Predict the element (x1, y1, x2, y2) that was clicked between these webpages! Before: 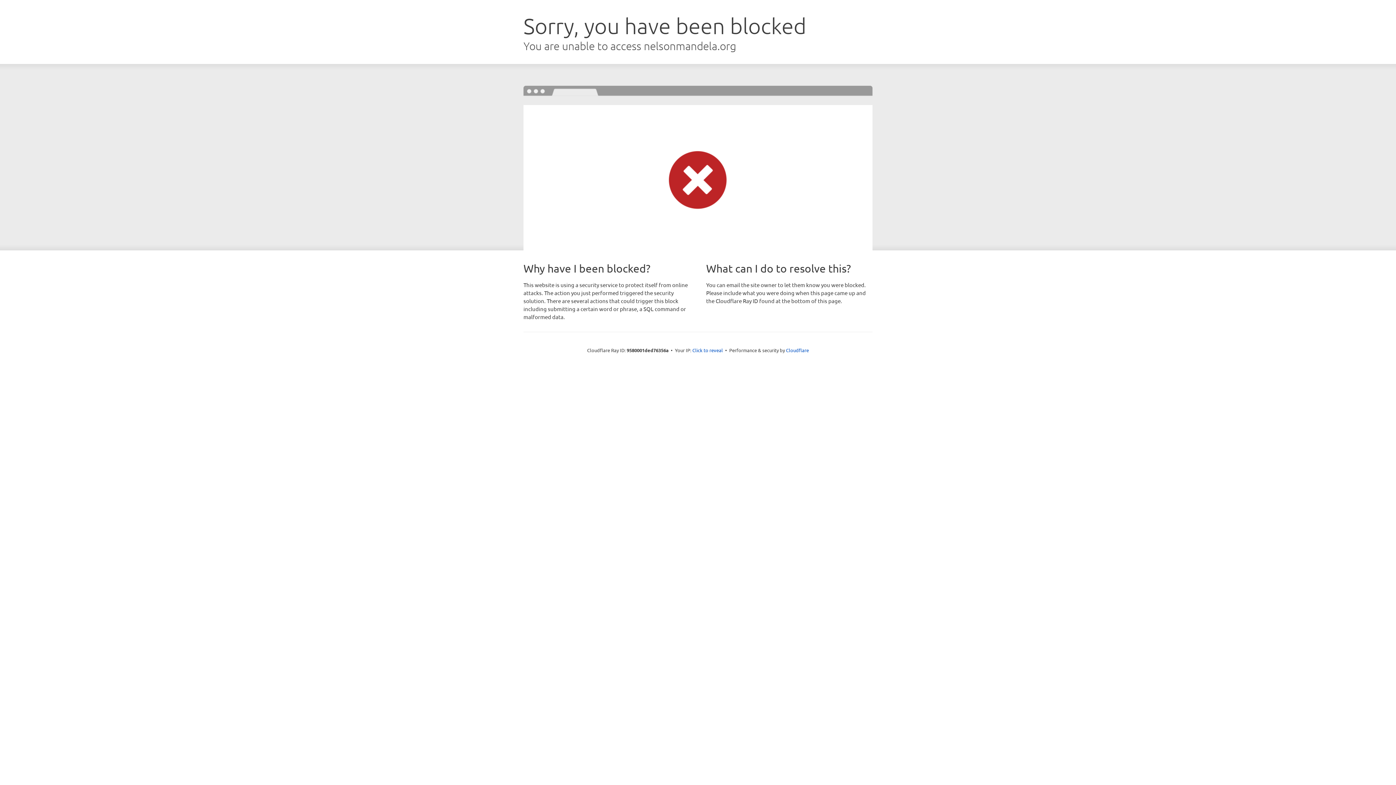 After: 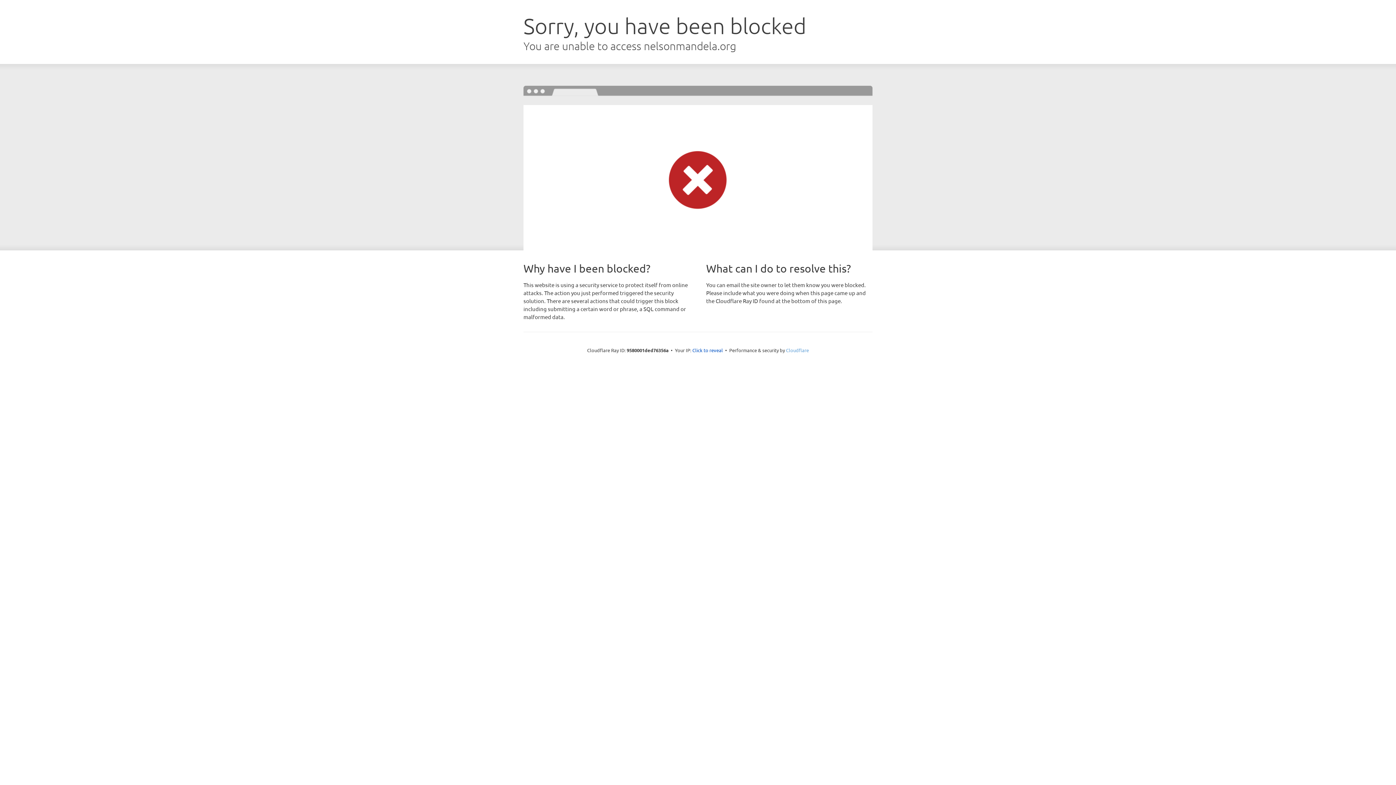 Action: label: Cloudflare bbox: (786, 347, 809, 353)